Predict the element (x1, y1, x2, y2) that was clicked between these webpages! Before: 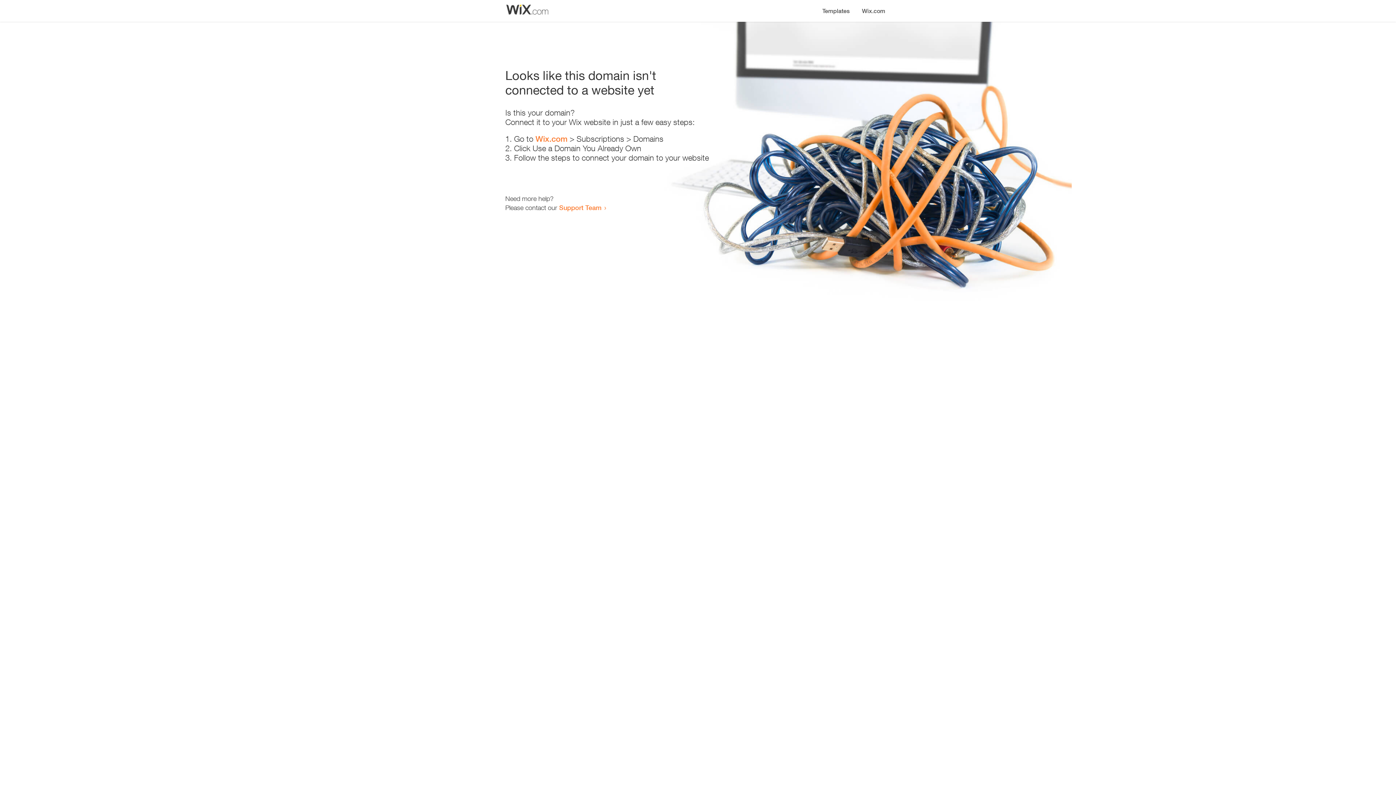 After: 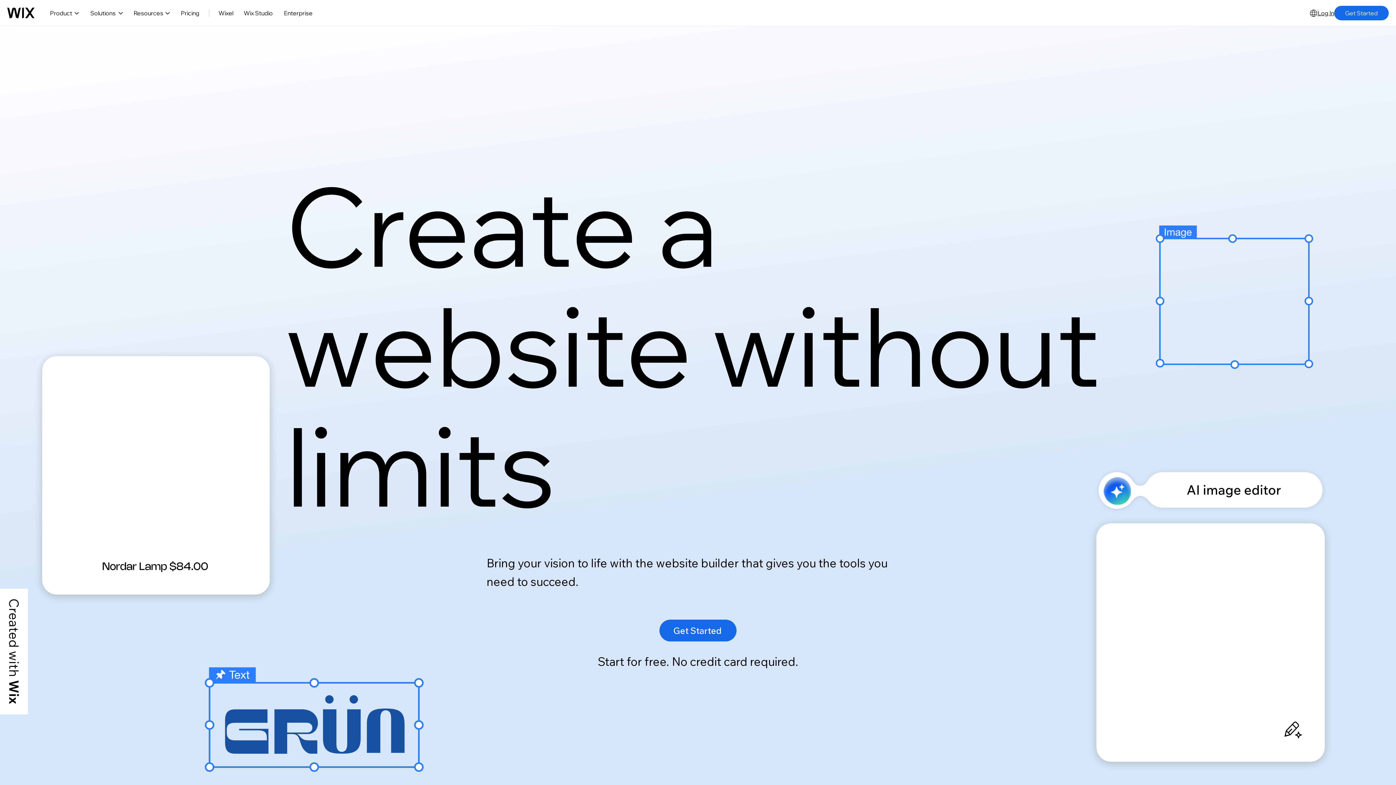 Action: bbox: (856, 0, 890, 14) label: Wix.com